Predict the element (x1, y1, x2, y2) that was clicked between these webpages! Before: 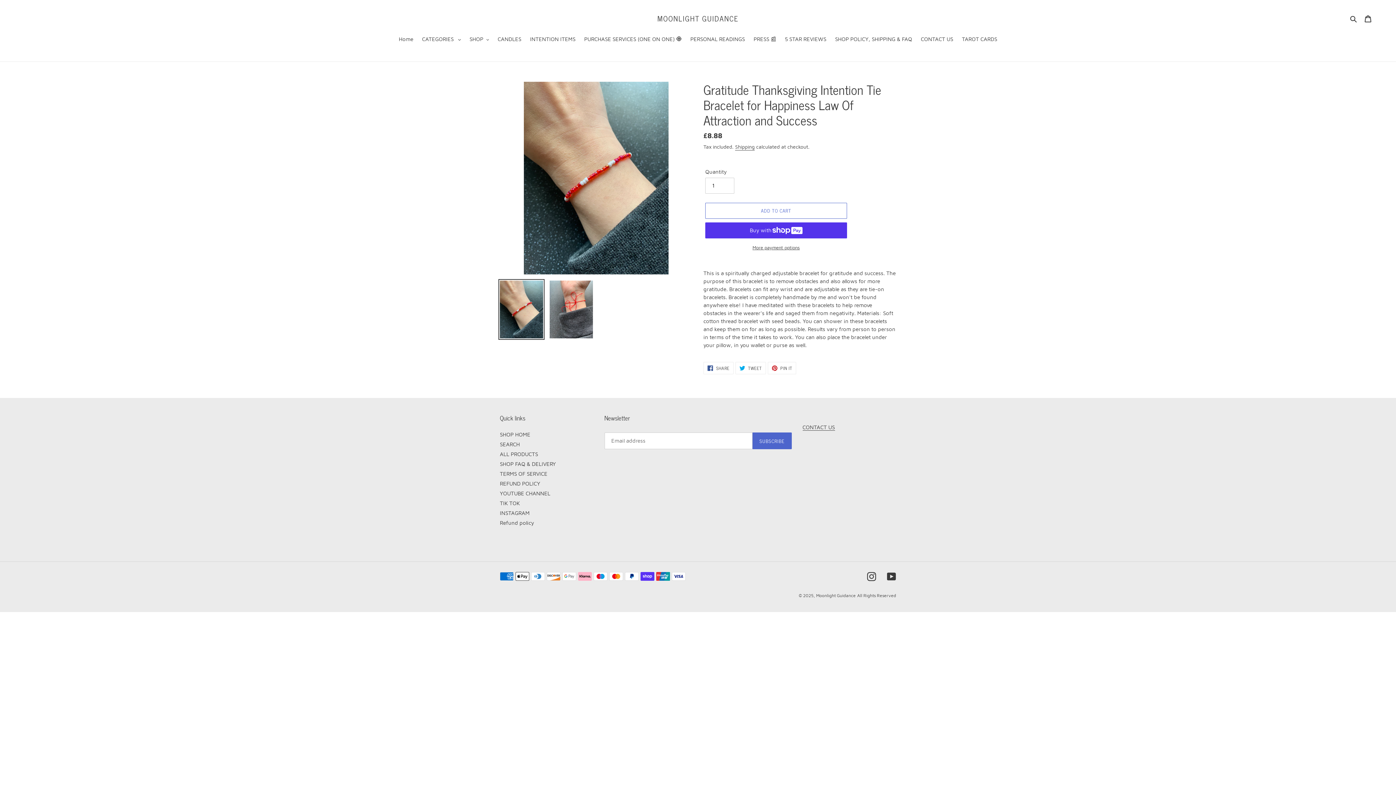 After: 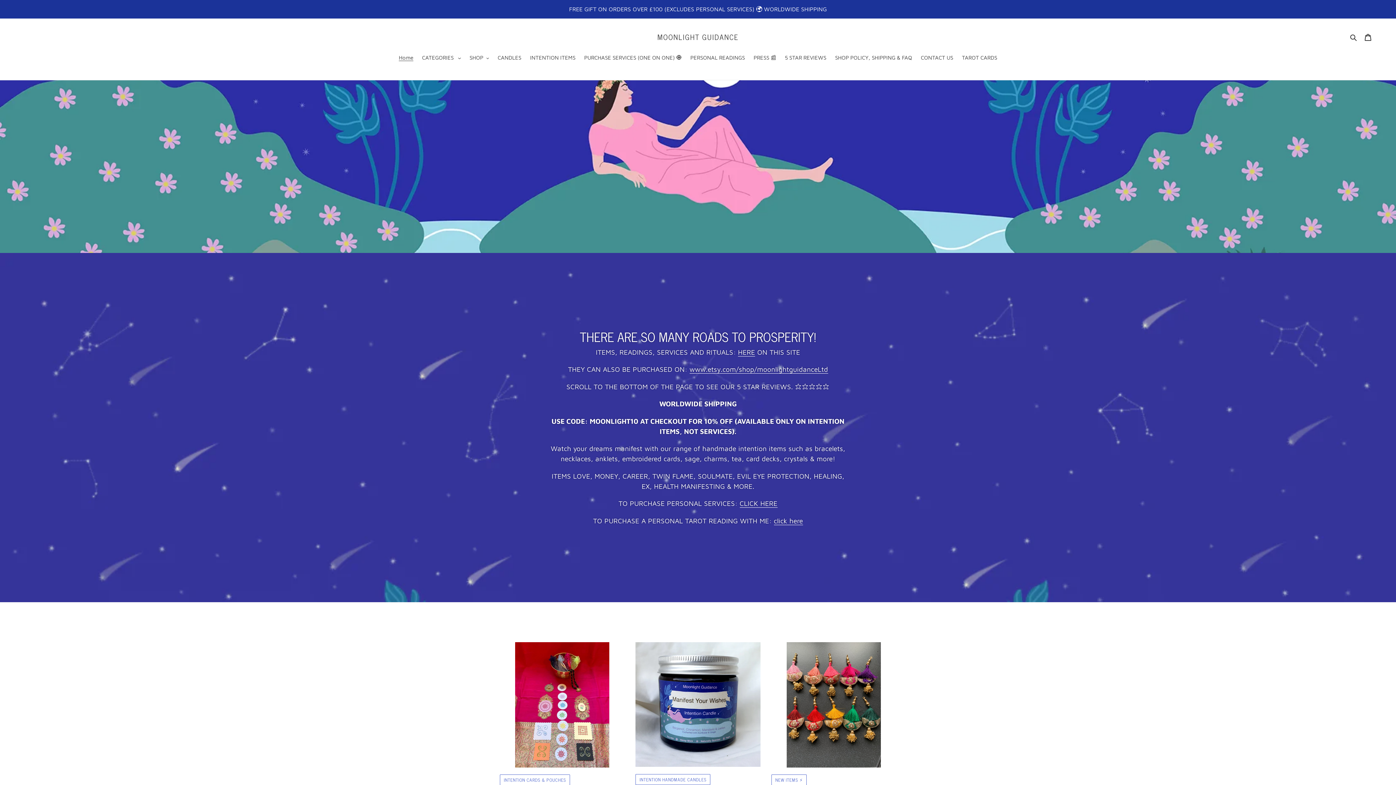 Action: label: MOONLIGHT GUIDANCE bbox: (657, 14, 738, 22)